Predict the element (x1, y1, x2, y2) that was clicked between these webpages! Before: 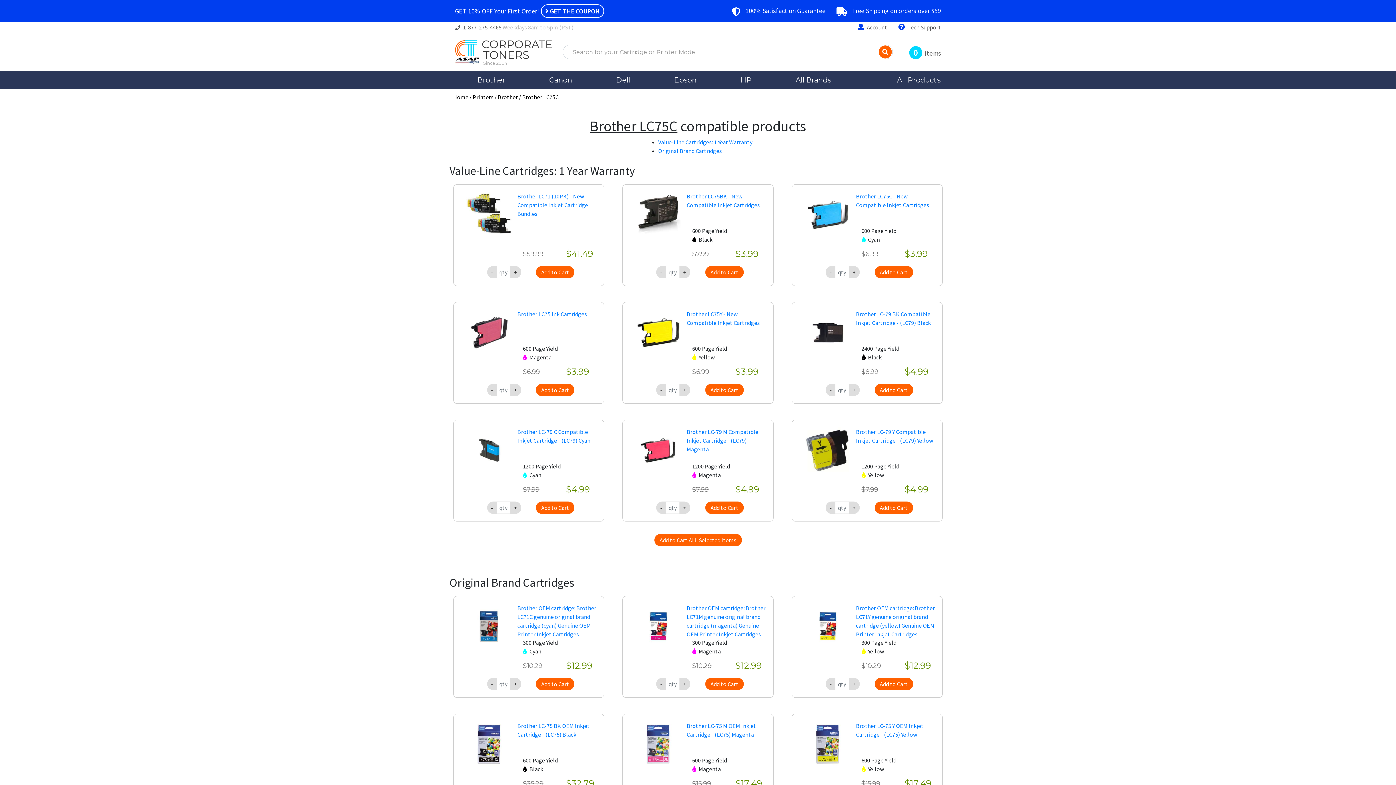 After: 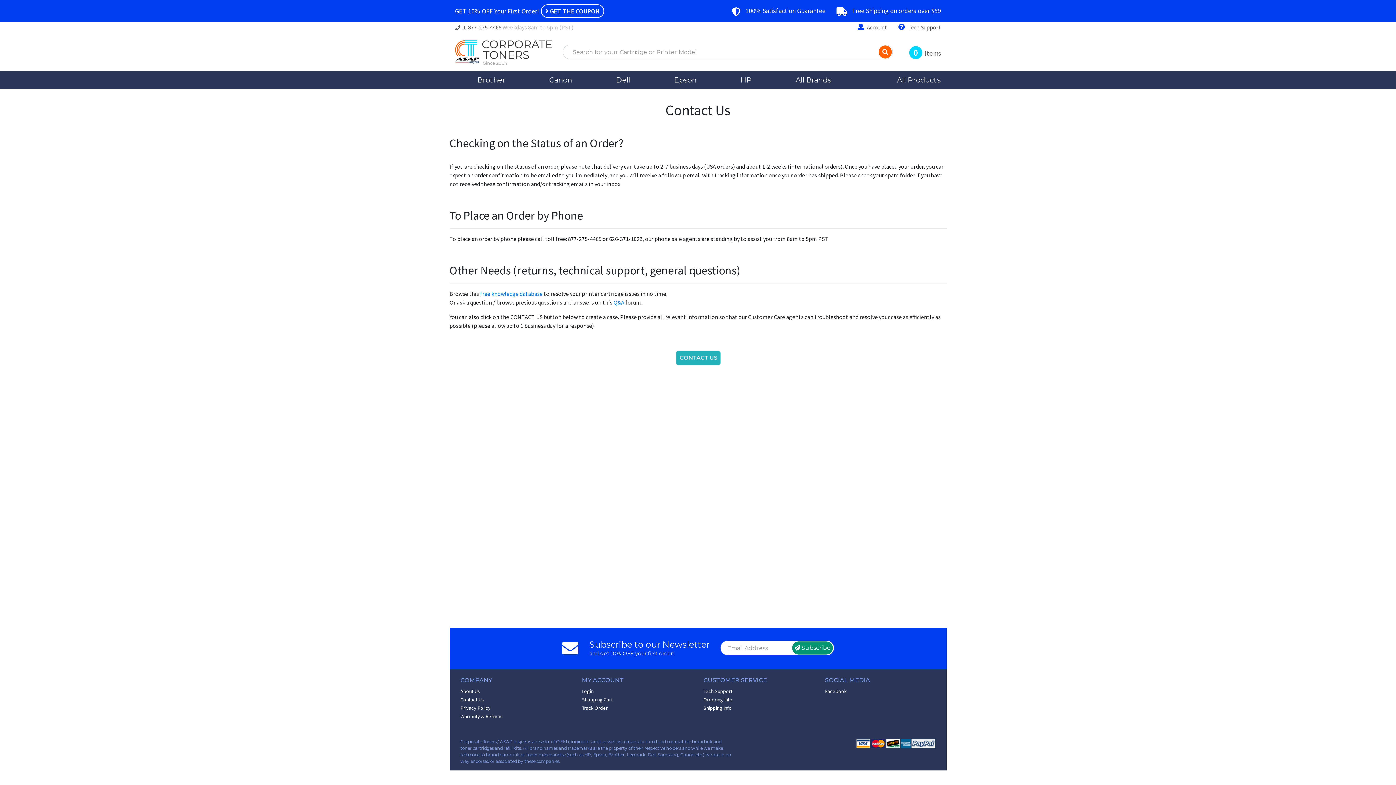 Action: label:  Tech Support bbox: (898, 23, 941, 30)